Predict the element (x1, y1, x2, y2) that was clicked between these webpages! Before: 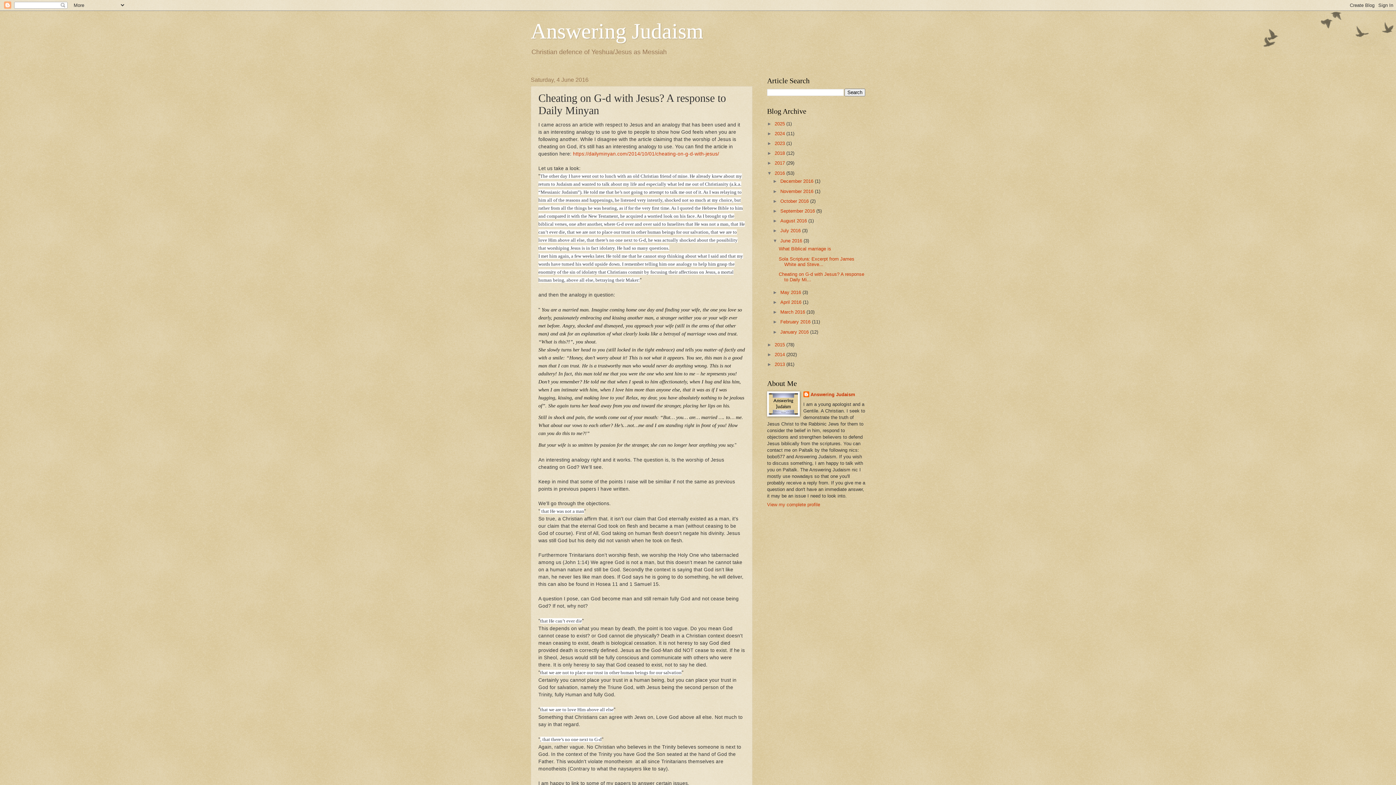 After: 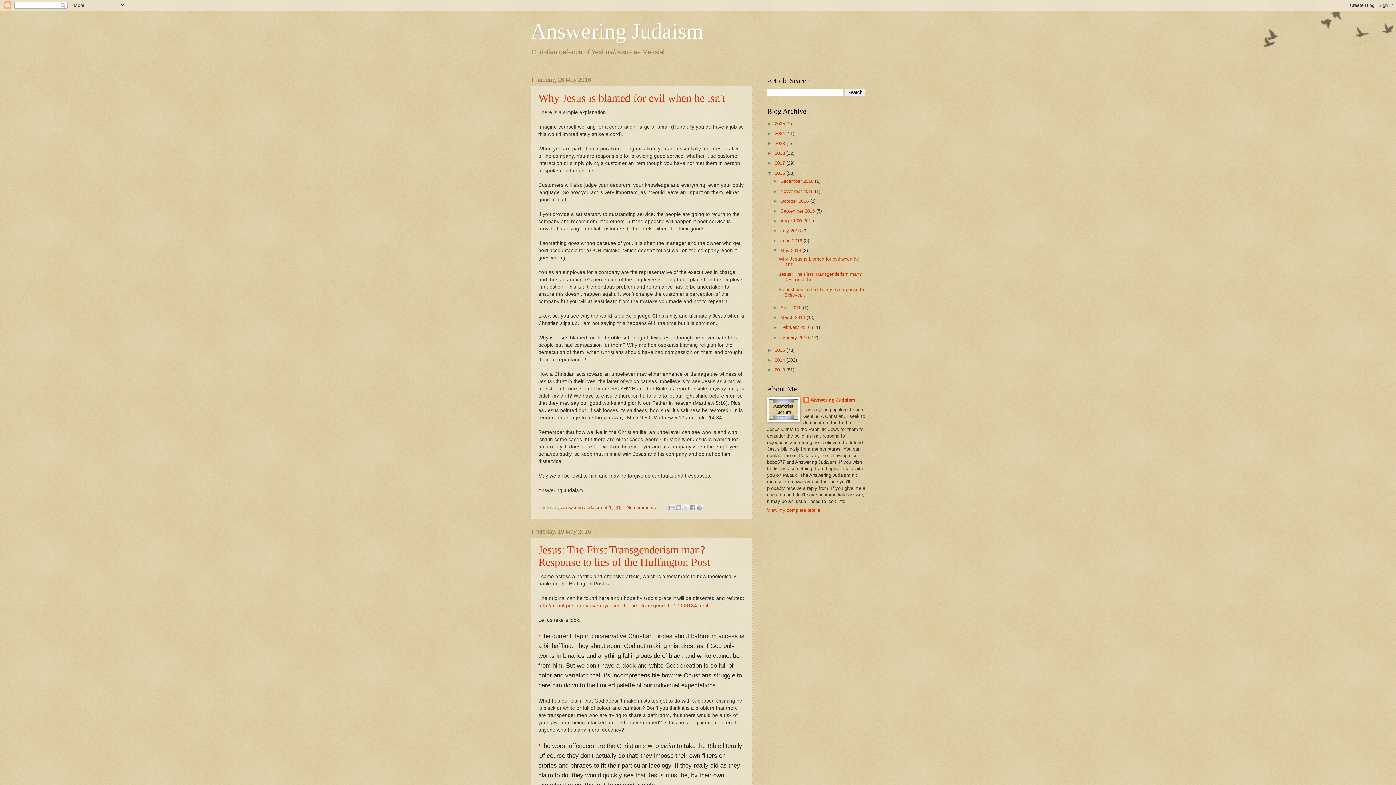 Action: bbox: (780, 289, 802, 295) label: May 2016 